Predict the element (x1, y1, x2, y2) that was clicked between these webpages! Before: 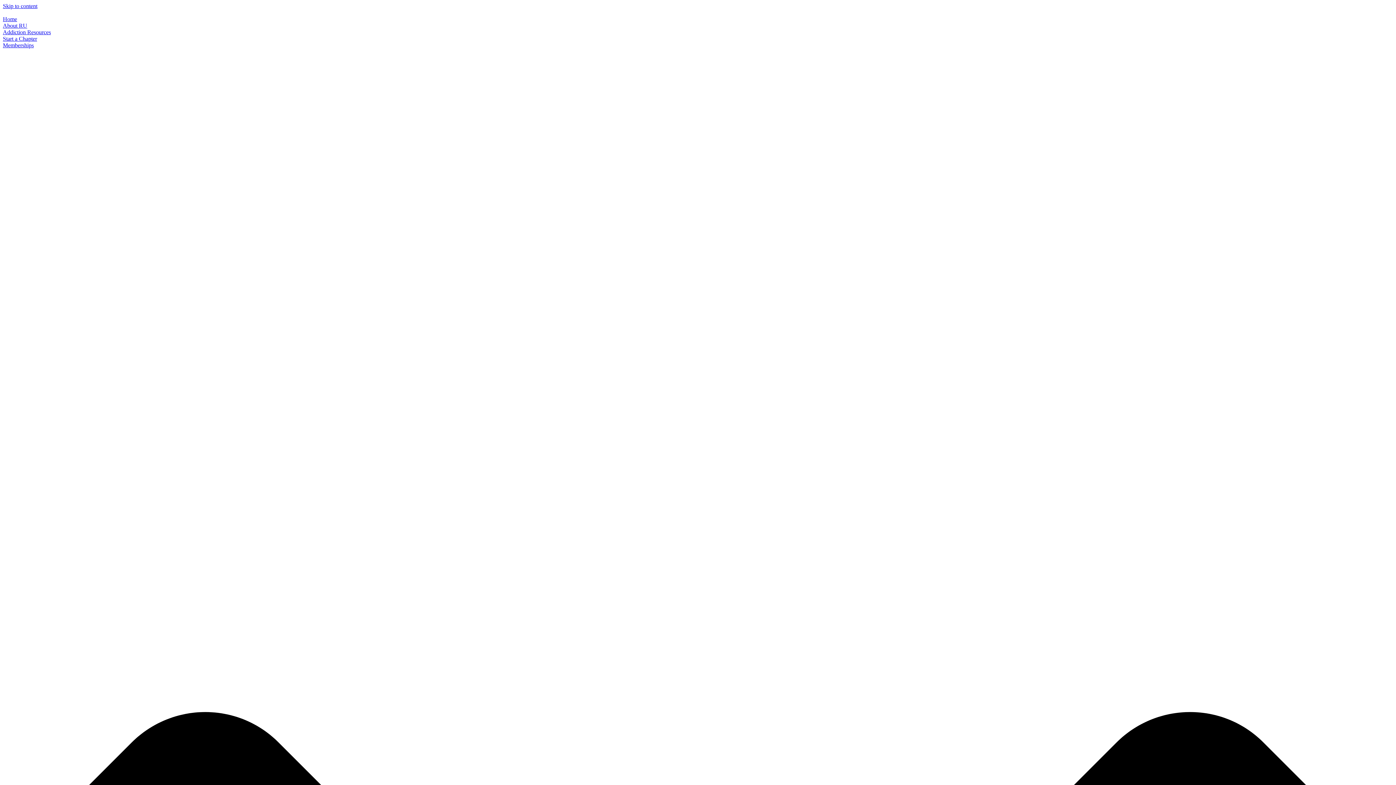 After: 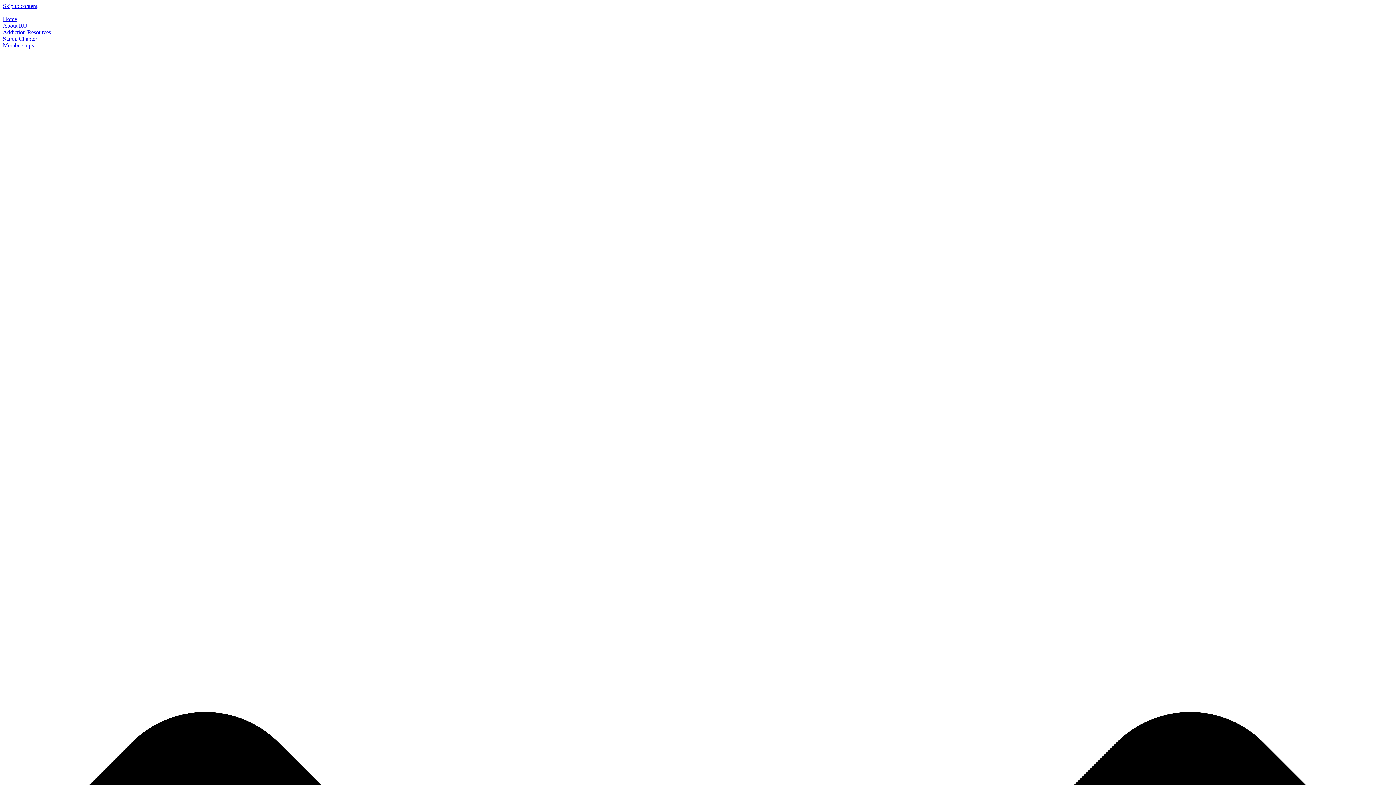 Action: label: Skip to content bbox: (2, 2, 37, 9)